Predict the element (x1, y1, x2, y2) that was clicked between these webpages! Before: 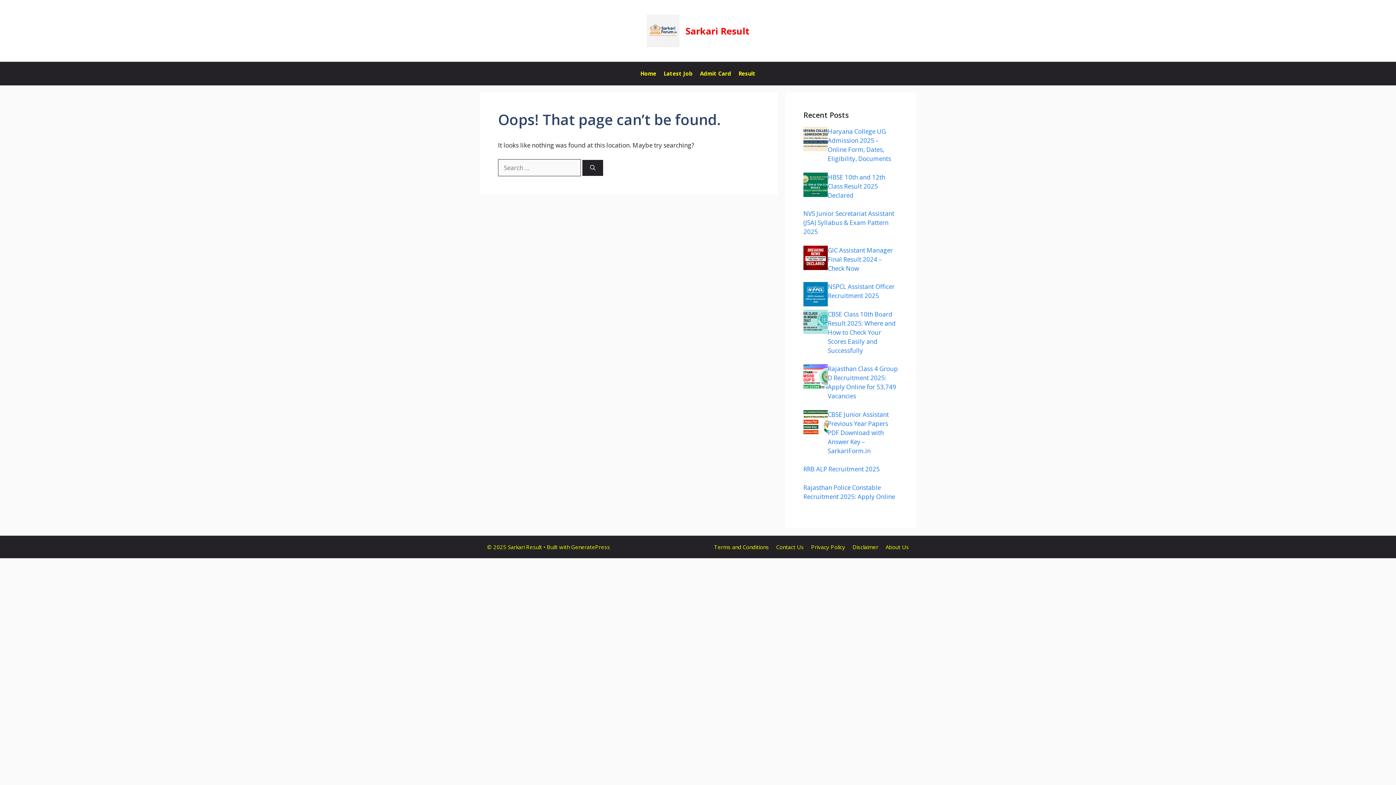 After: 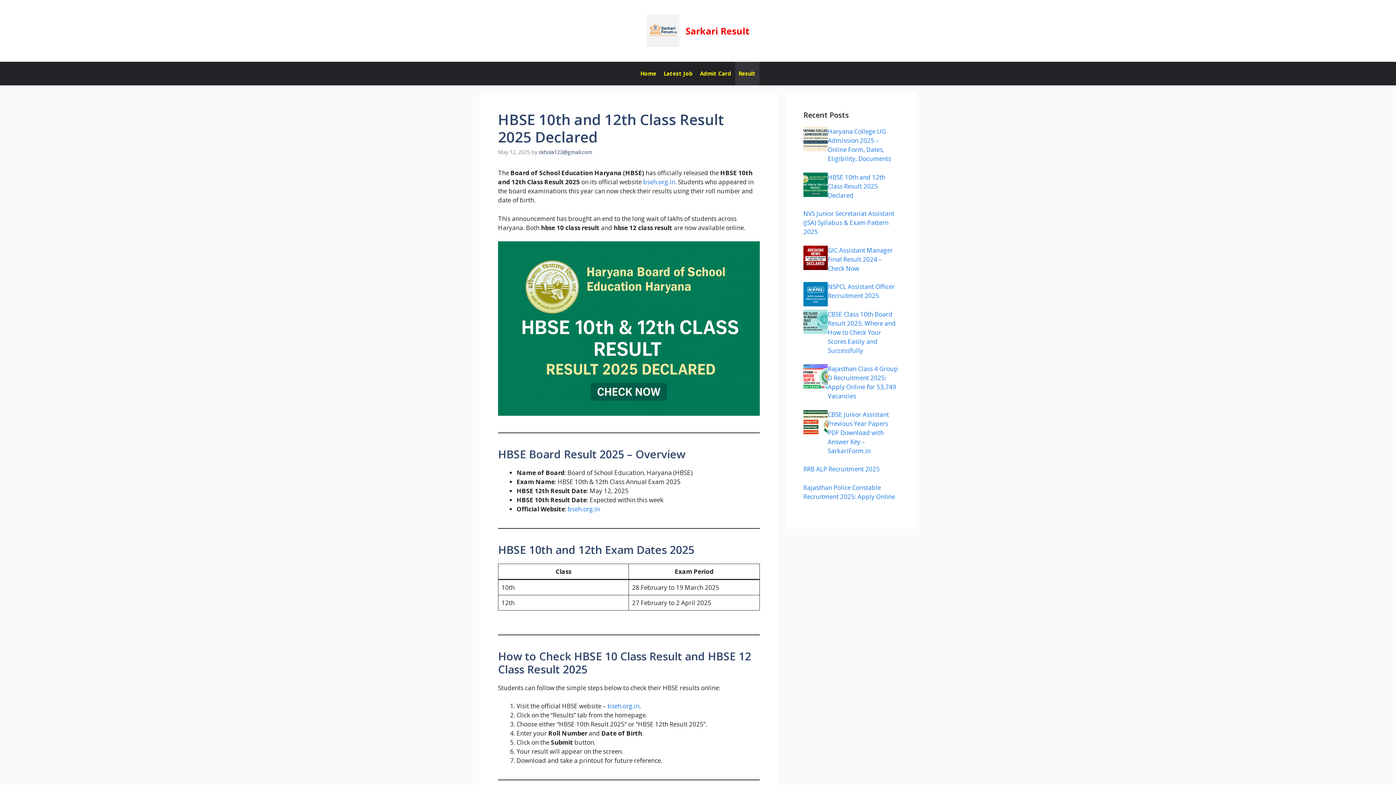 Action: bbox: (828, 172, 885, 199) label: HBSE 10th and 12th Class Result 2025 Declared